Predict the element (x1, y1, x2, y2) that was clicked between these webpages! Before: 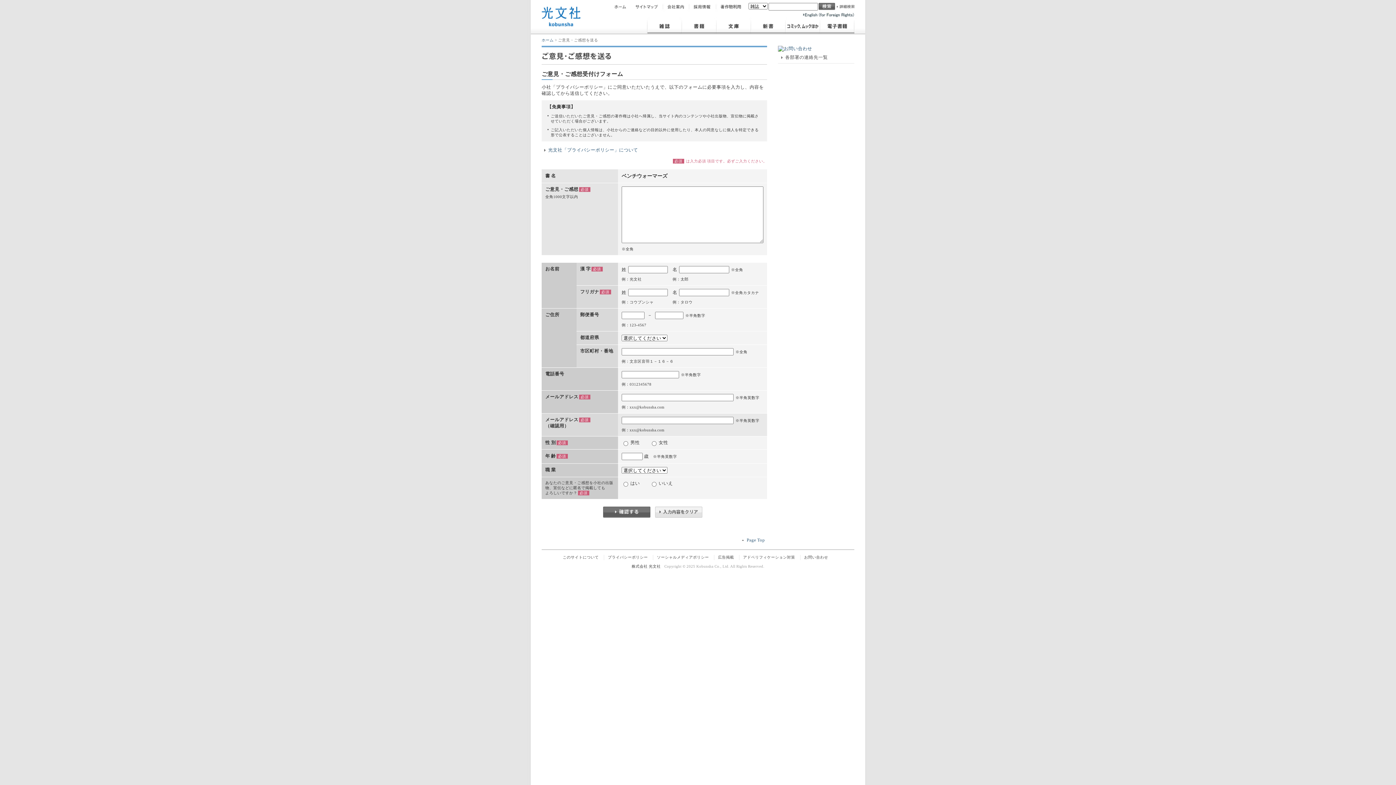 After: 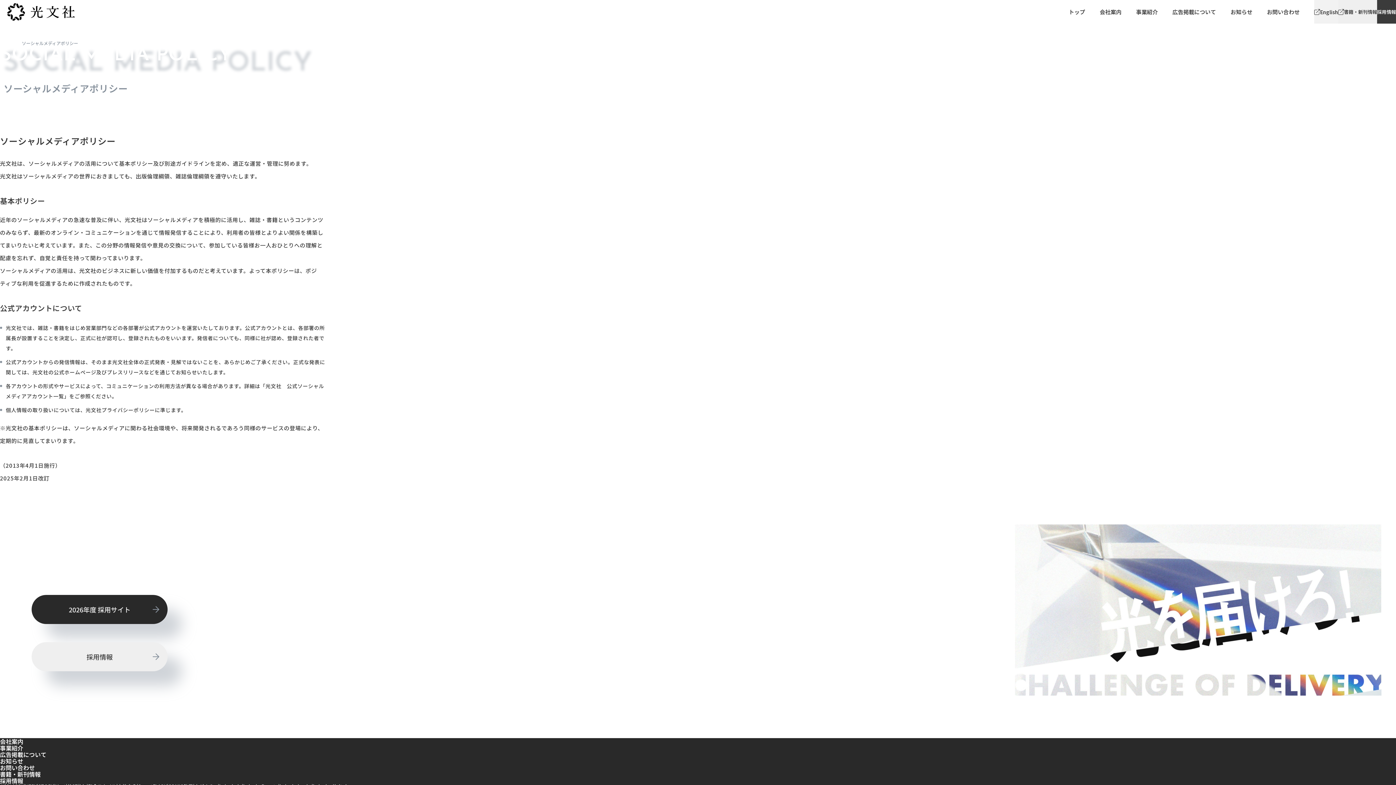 Action: label: ソーシャルメディアポリシー bbox: (657, 555, 709, 559)